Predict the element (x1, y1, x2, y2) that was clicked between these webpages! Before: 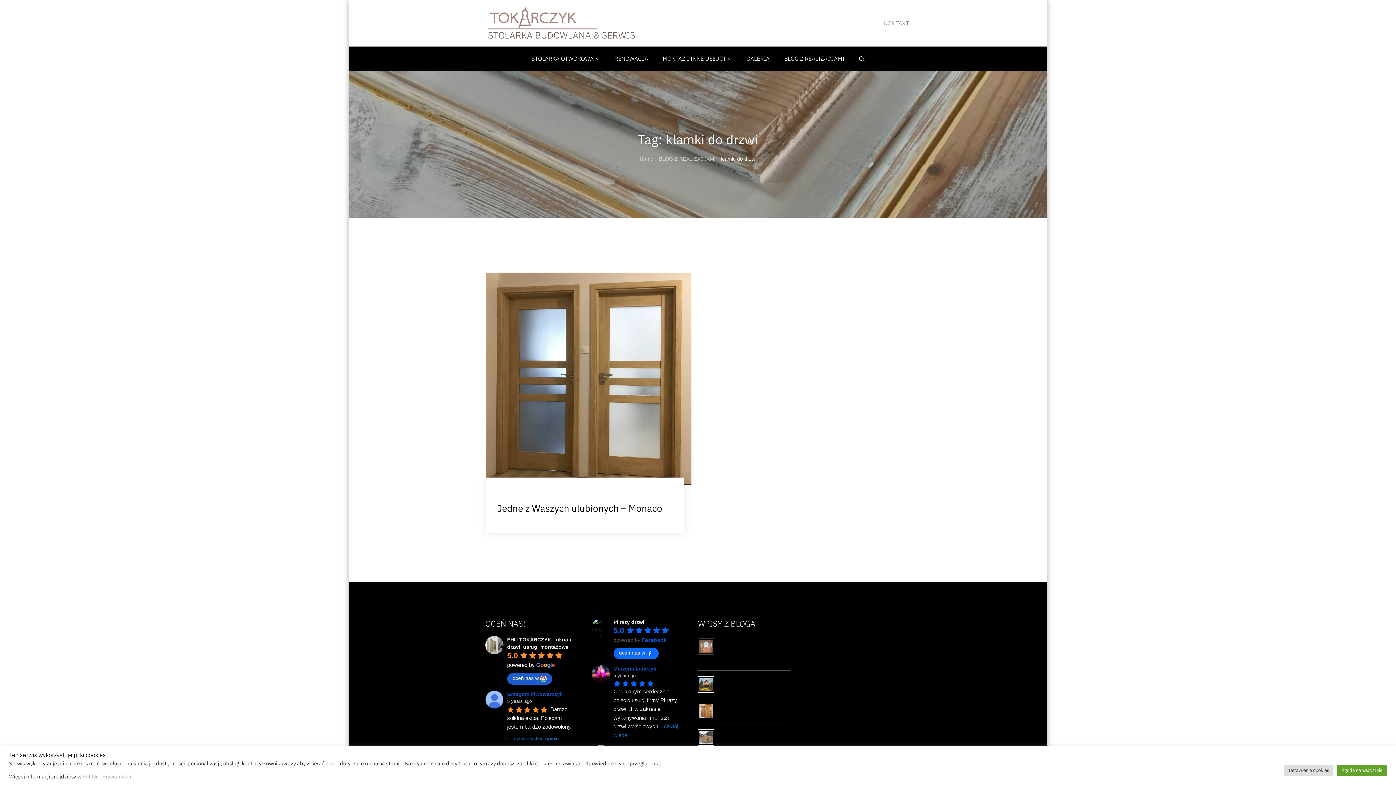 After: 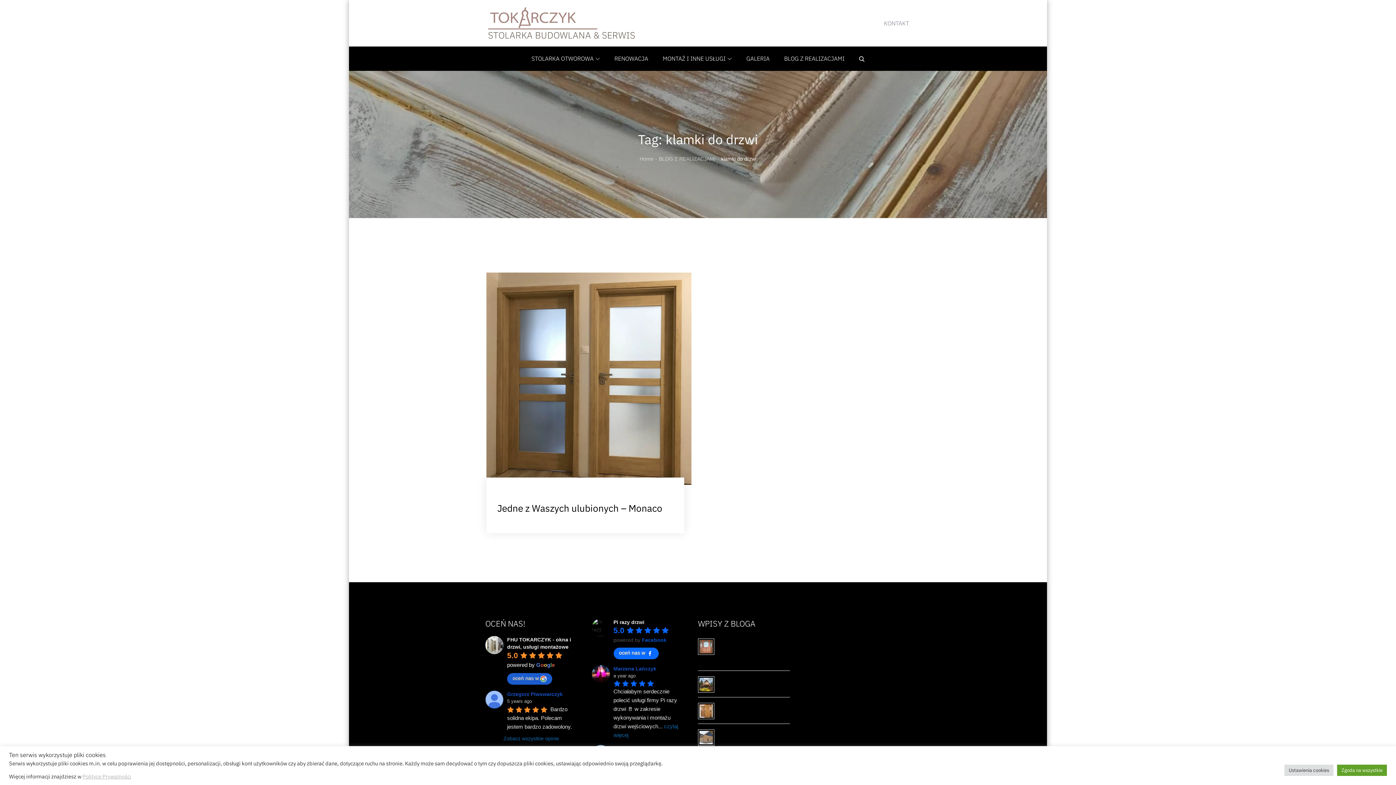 Action: label: Pi razy drzwi bbox: (613, 619, 644, 625)